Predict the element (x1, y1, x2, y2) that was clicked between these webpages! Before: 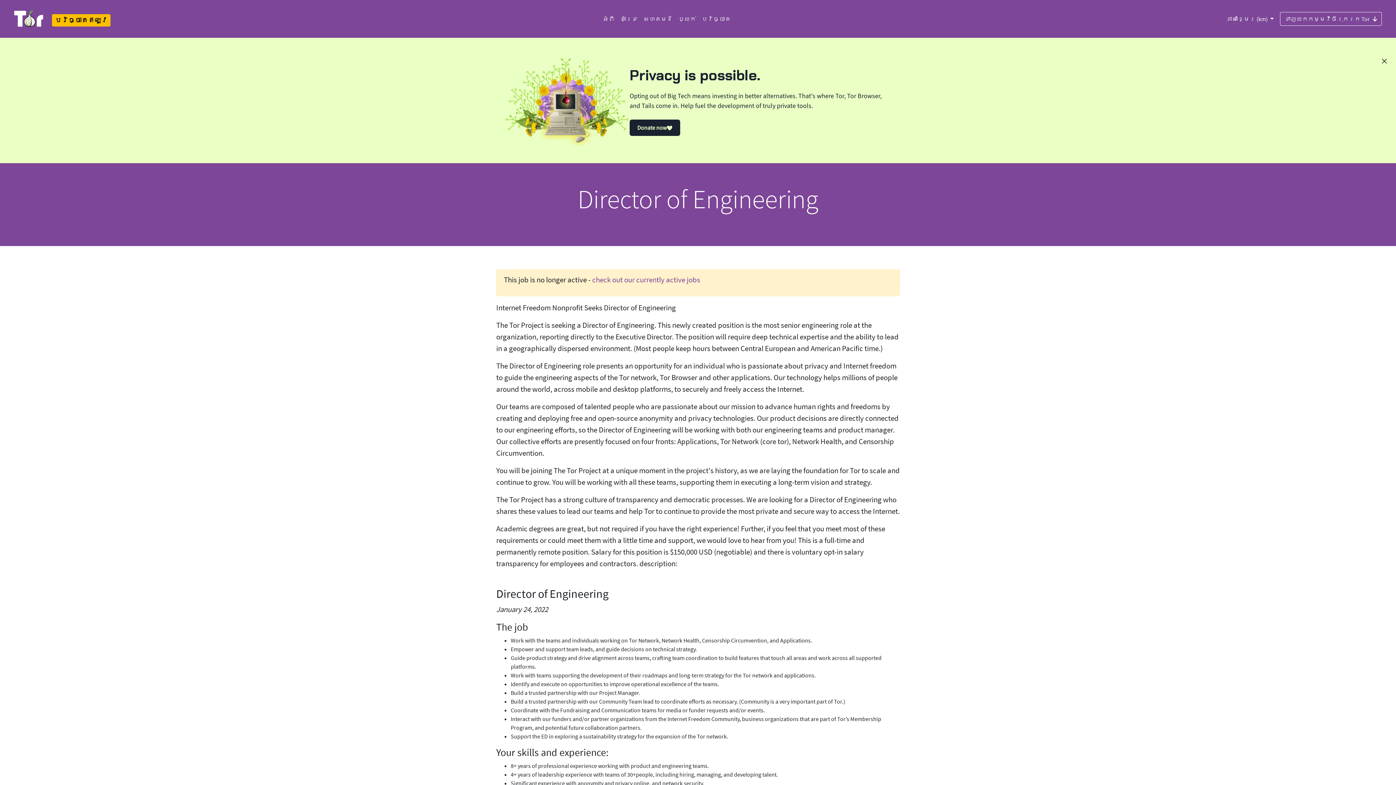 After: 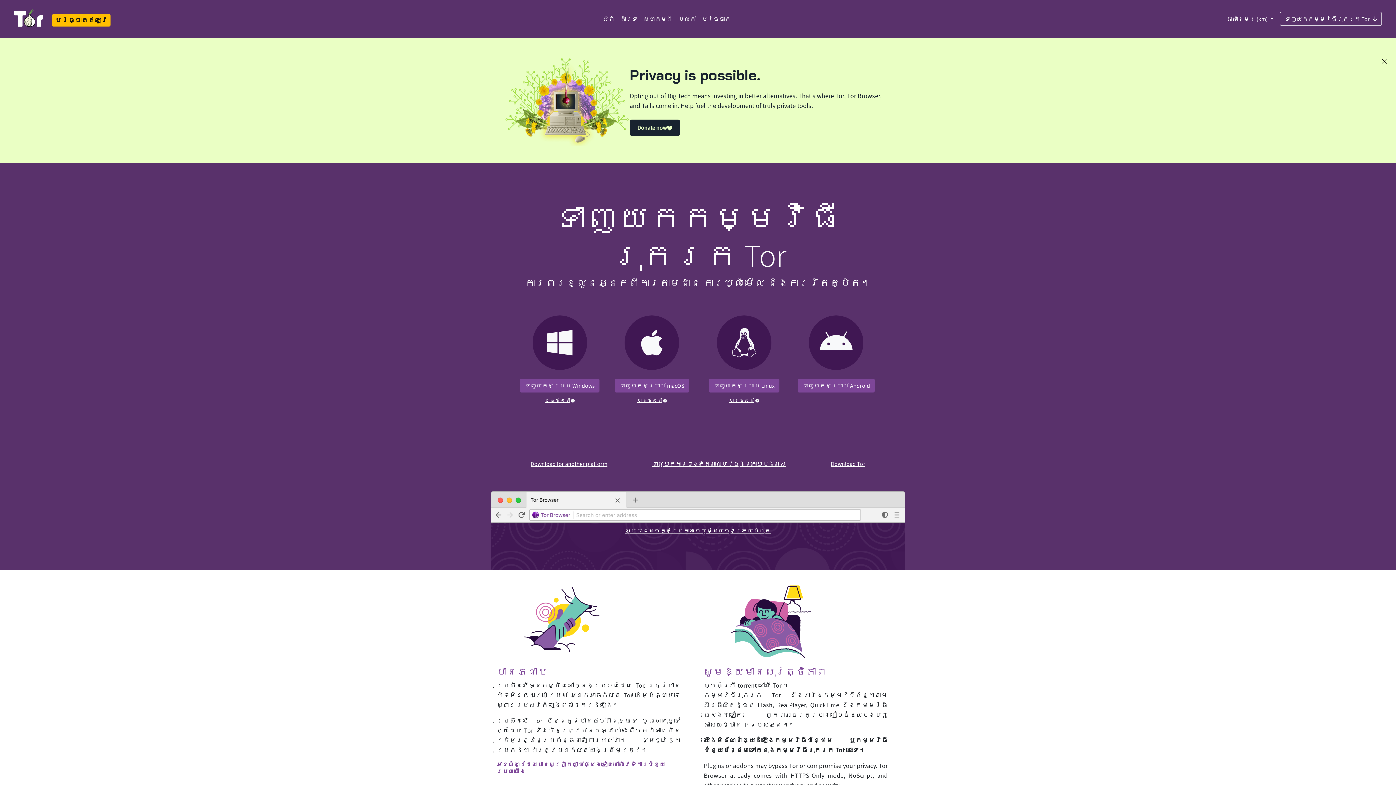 Action: label: ទាញយកកម្មវិធីរុករក Tor bbox: (1280, 12, 1382, 25)